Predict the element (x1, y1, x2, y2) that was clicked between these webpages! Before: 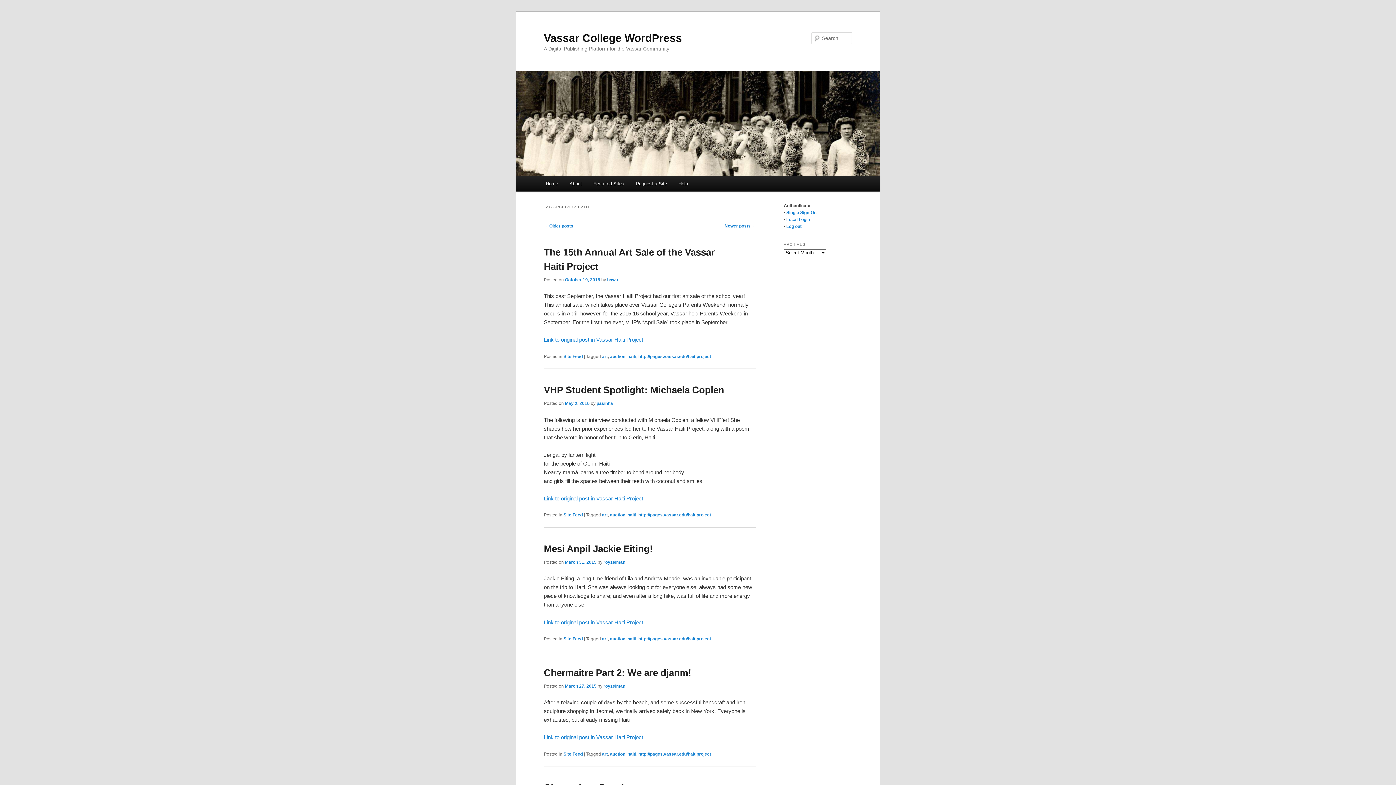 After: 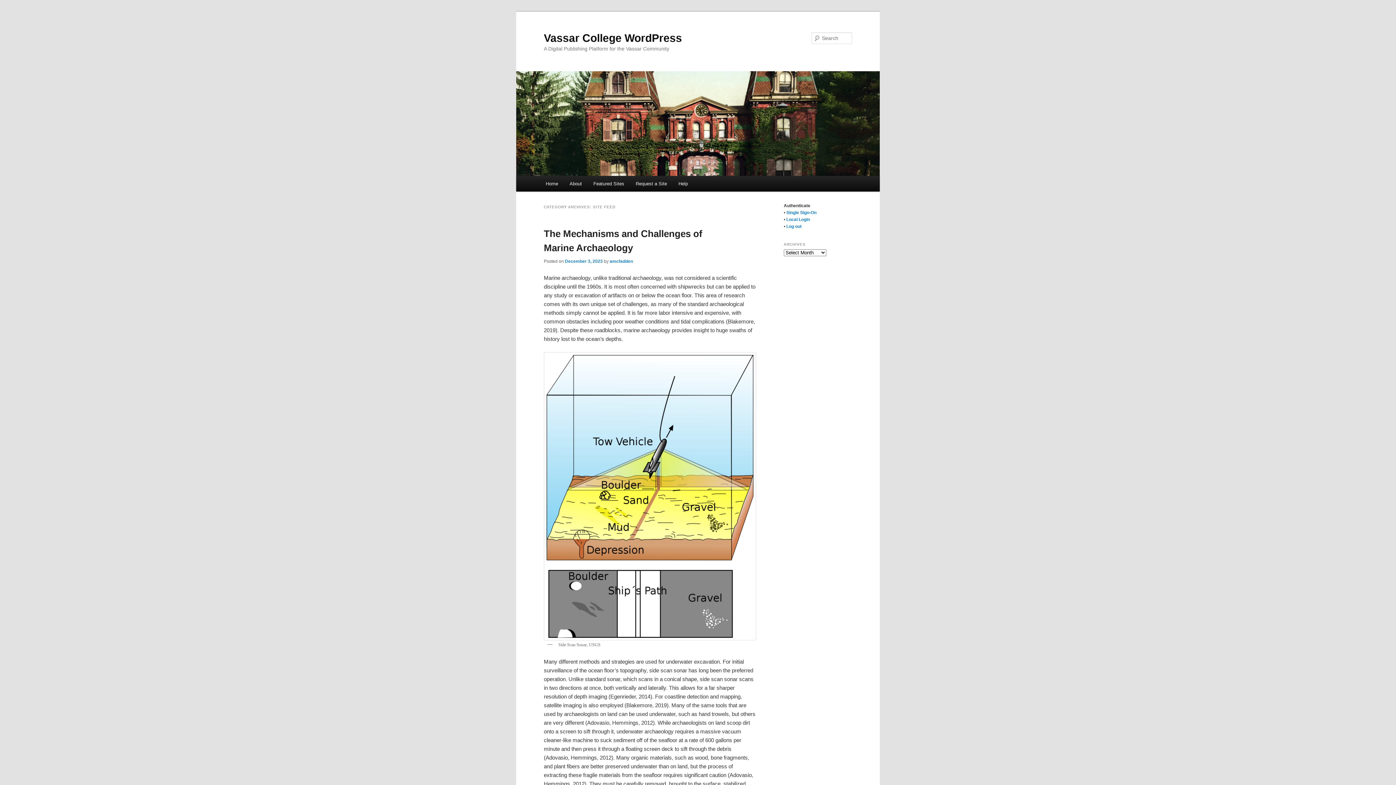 Action: bbox: (563, 512, 582, 517) label: Site Feed